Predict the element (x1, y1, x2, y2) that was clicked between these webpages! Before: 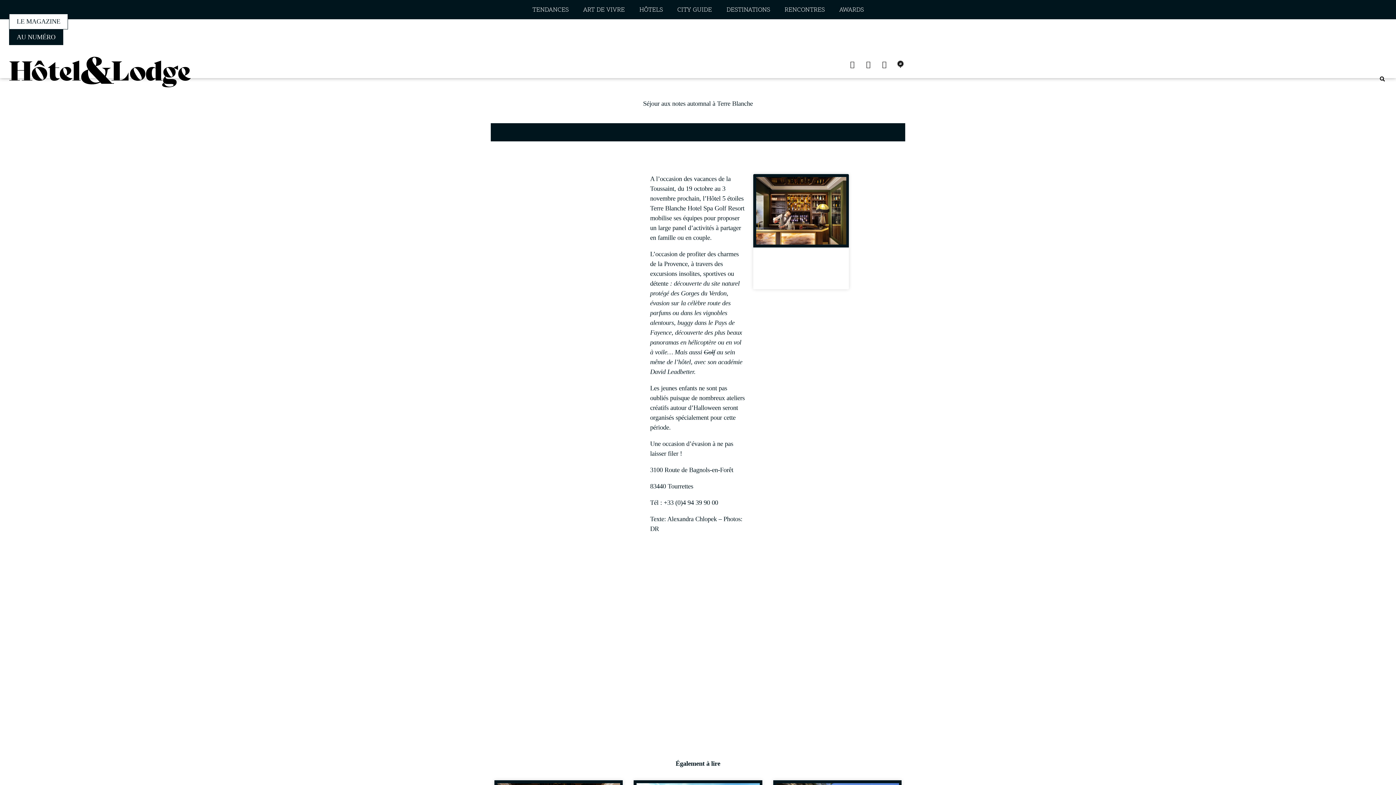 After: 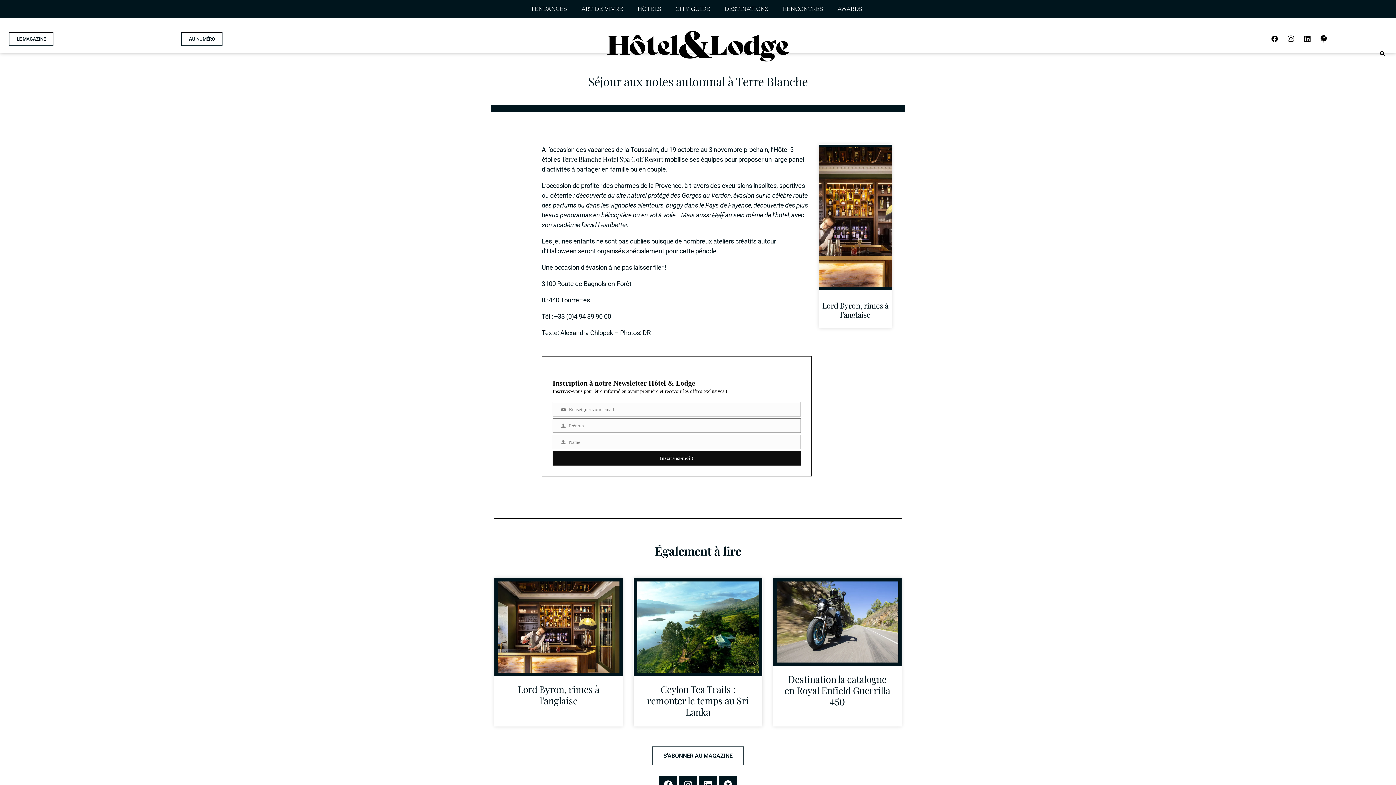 Action: bbox: (845, 57, 859, 71) label: Facebook